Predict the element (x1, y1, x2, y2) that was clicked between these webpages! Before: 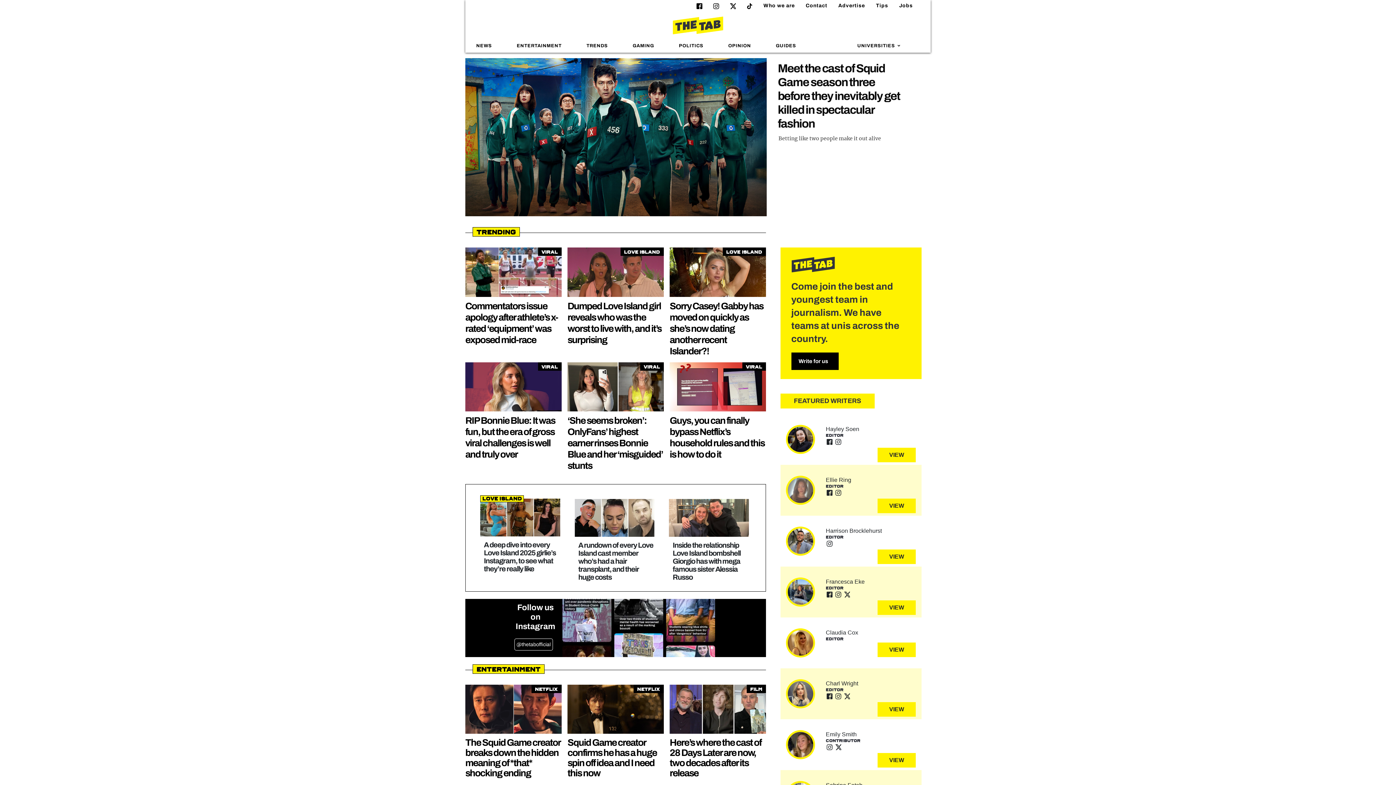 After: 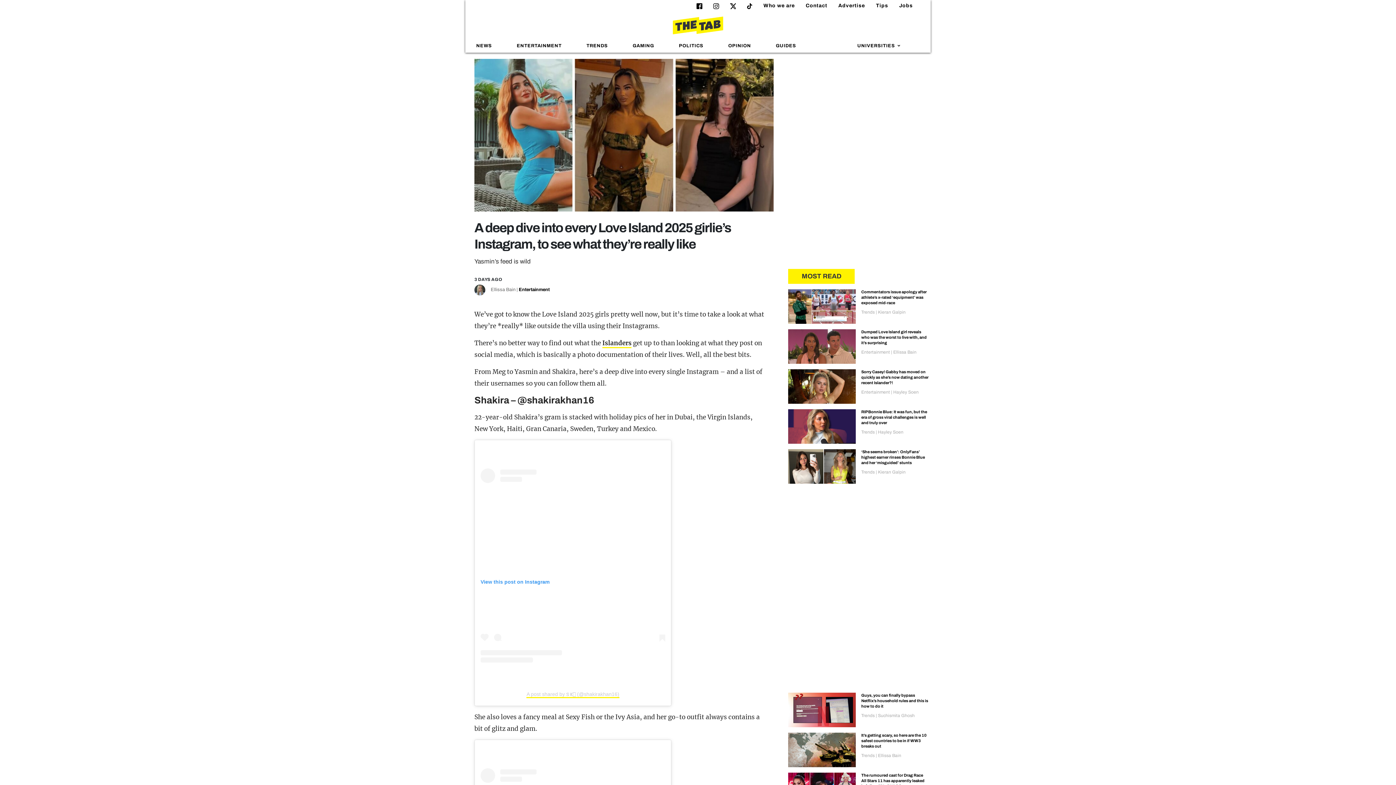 Action: bbox: (480, 498, 560, 536)